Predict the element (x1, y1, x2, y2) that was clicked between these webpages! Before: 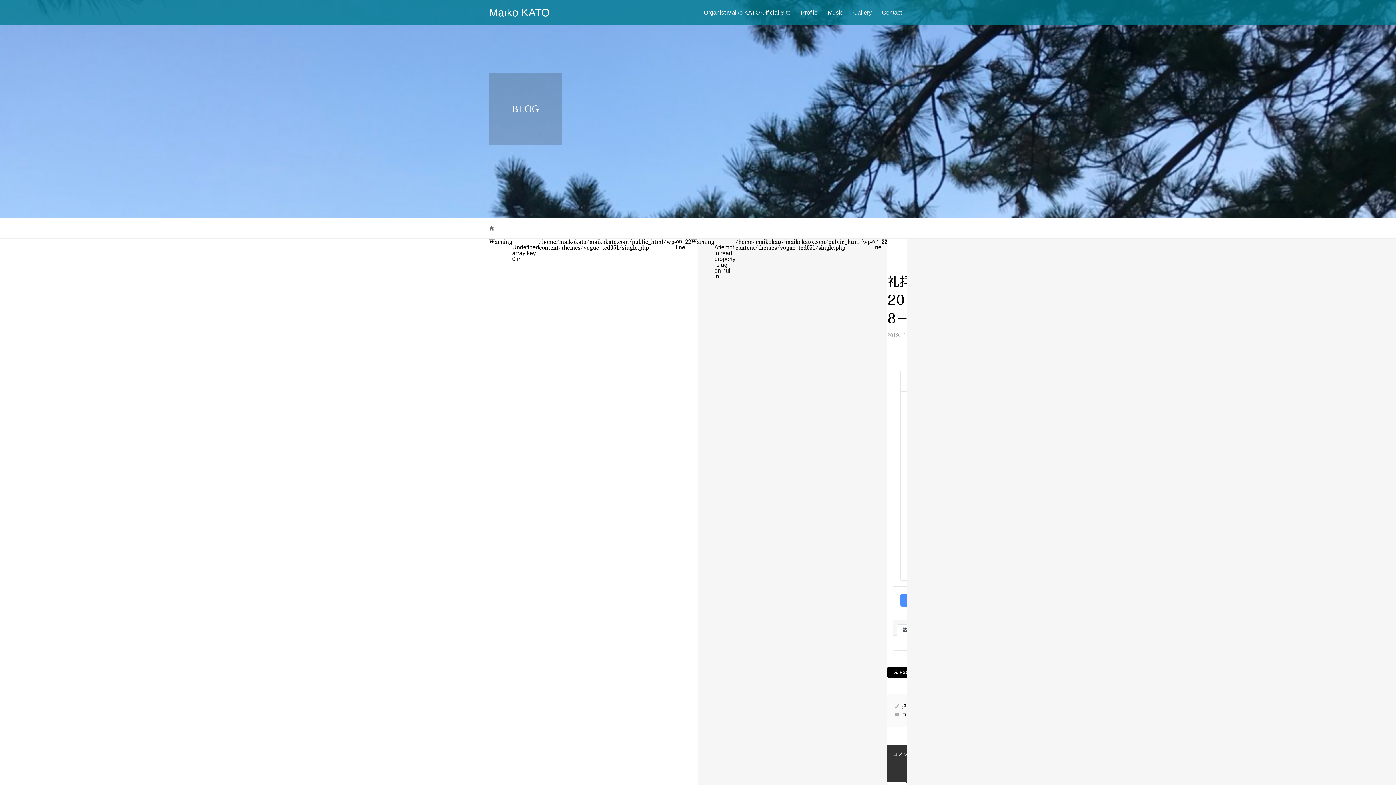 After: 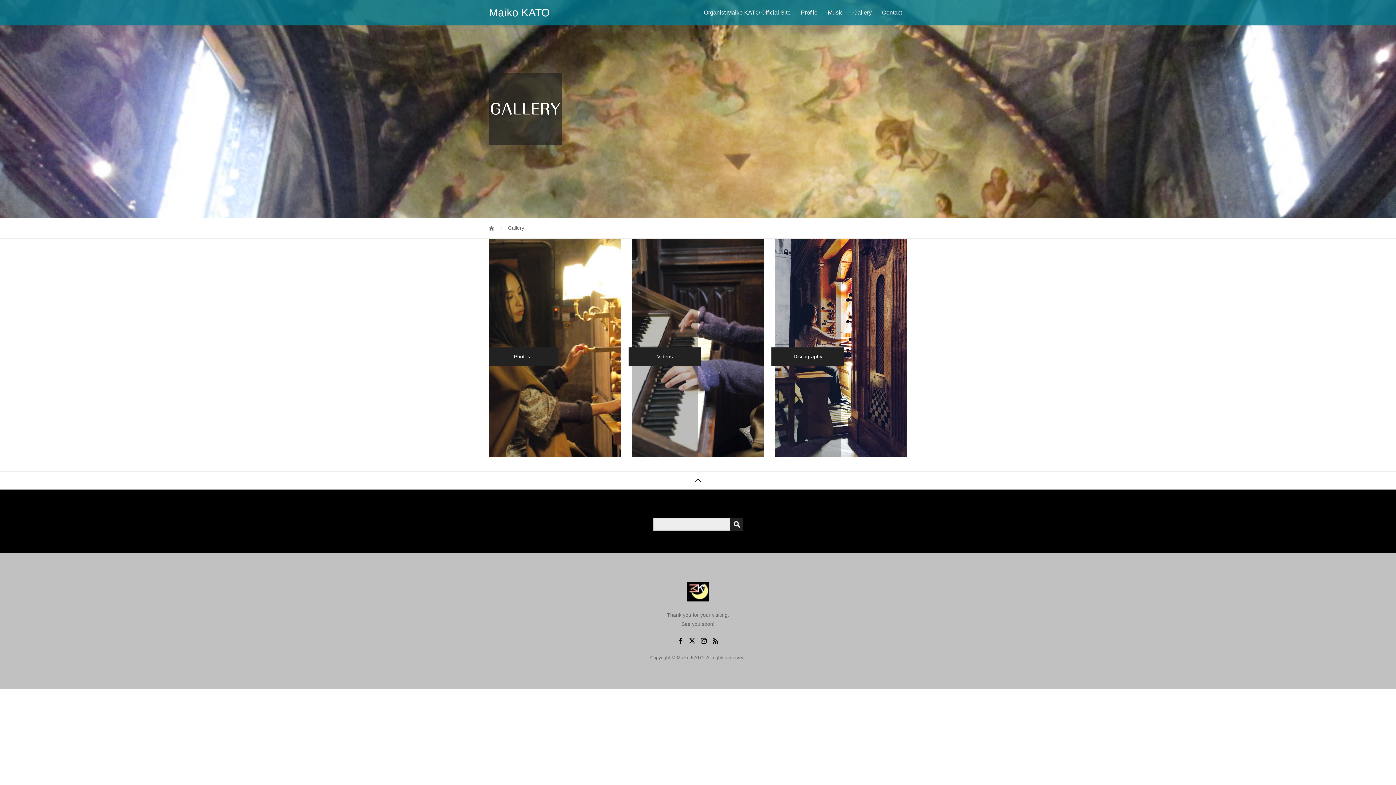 Action: bbox: (848, 0, 877, 25) label: Gallery